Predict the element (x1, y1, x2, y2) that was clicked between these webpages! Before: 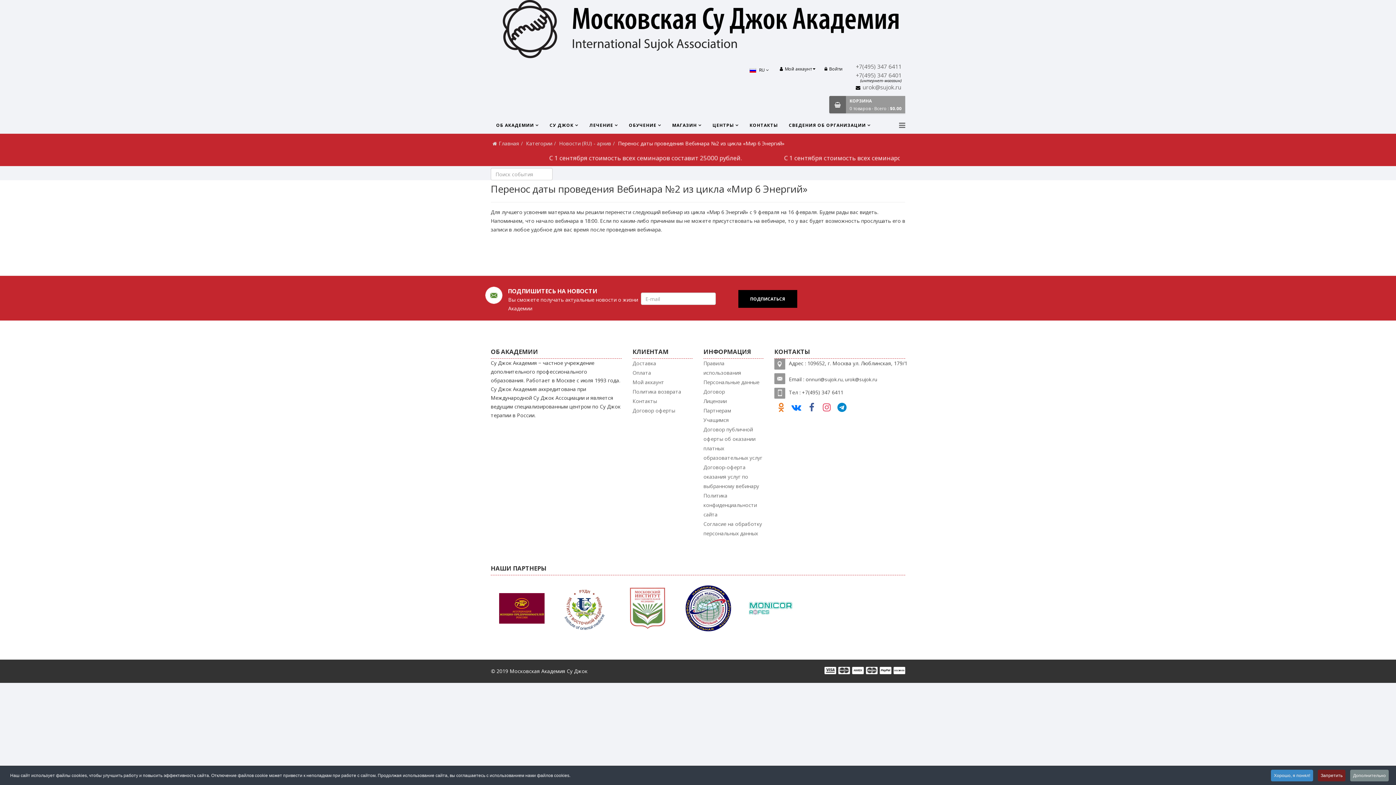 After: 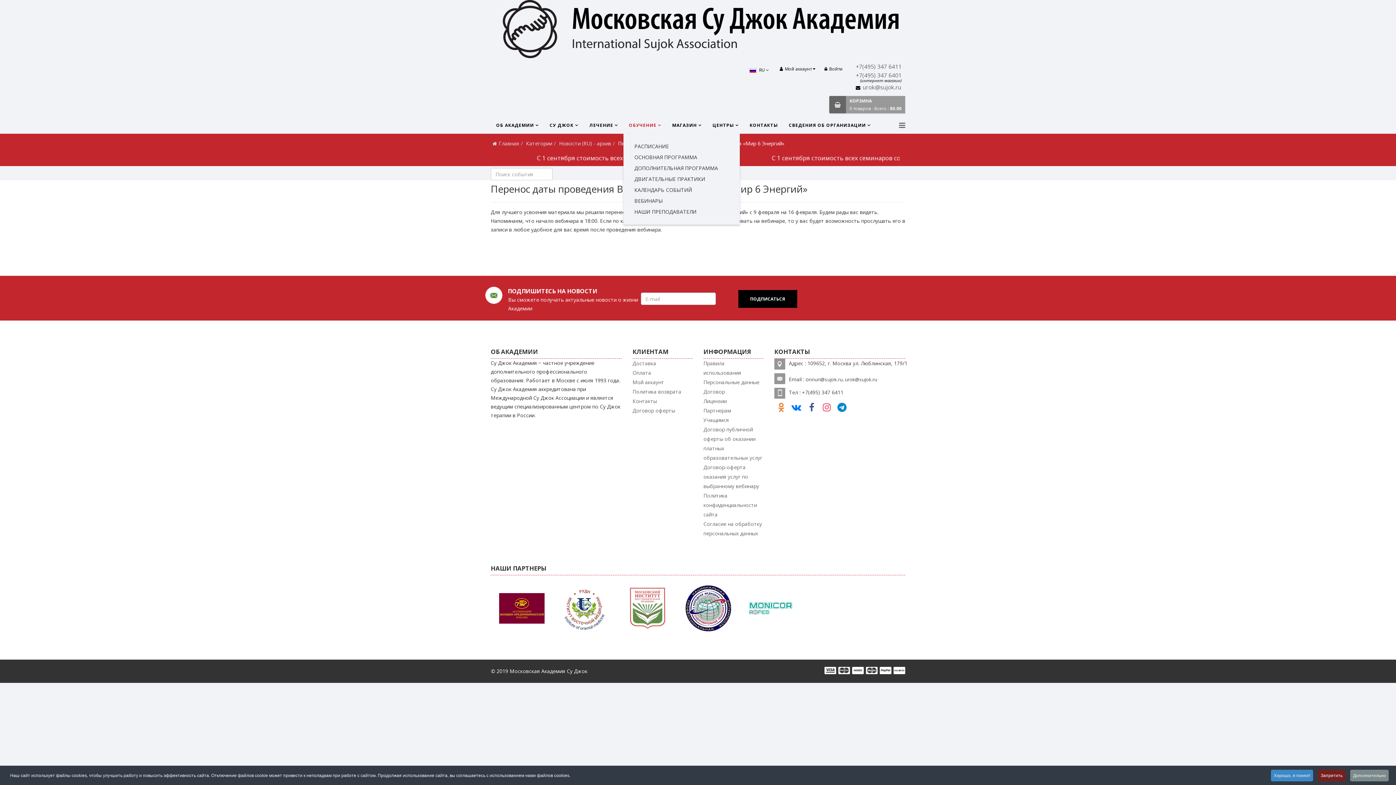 Action: bbox: (623, 117, 666, 133) label: ОБУЧЕНИЕ